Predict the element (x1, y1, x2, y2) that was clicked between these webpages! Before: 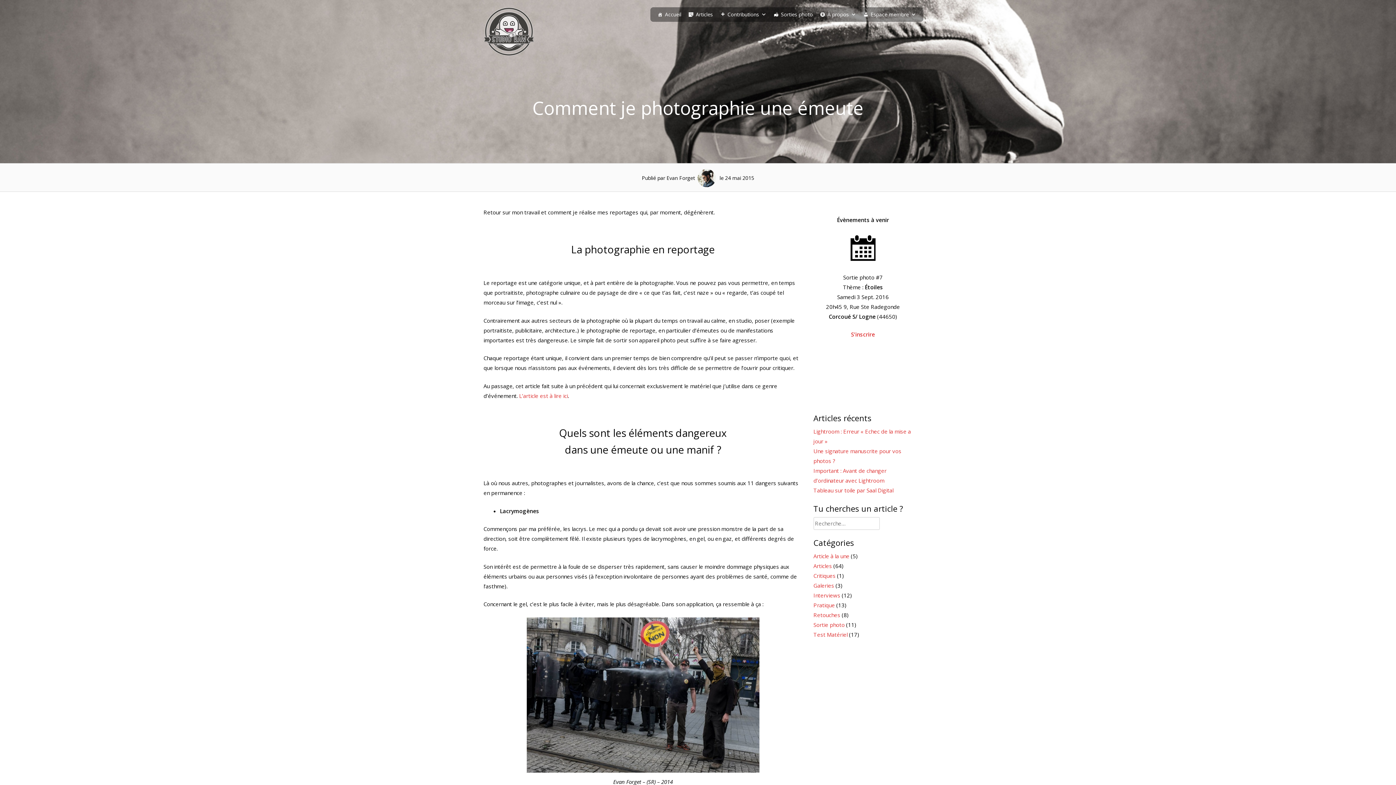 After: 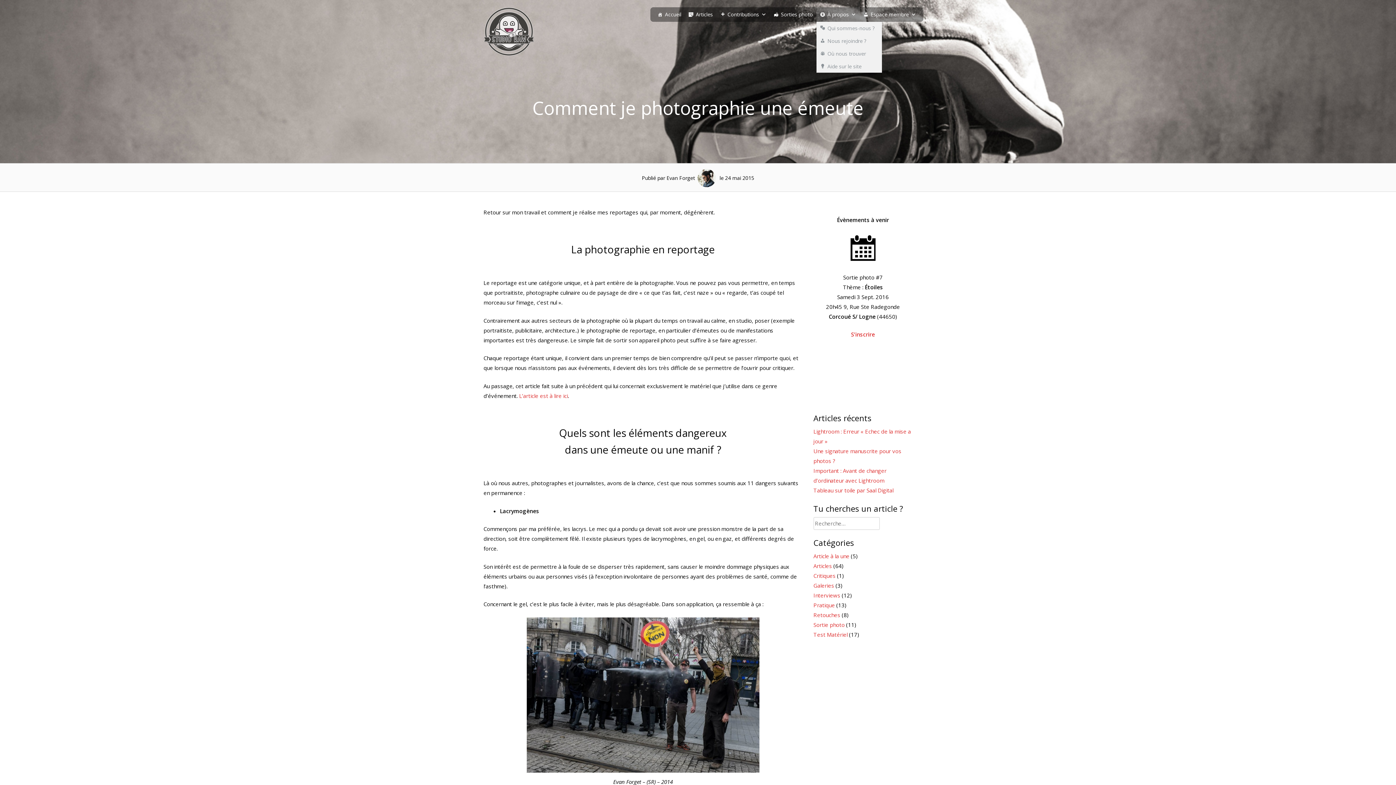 Action: bbox: (816, 7, 860, 21) label: À propos